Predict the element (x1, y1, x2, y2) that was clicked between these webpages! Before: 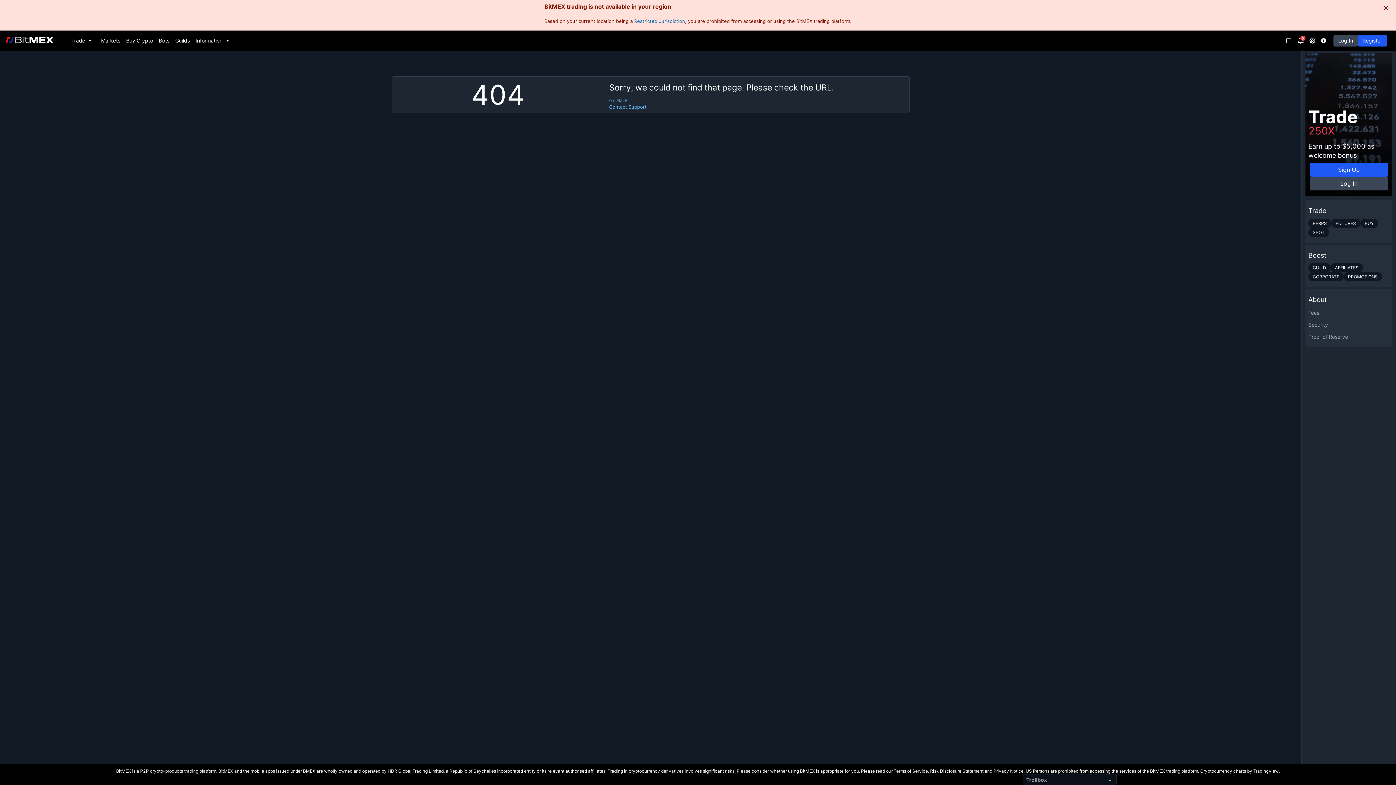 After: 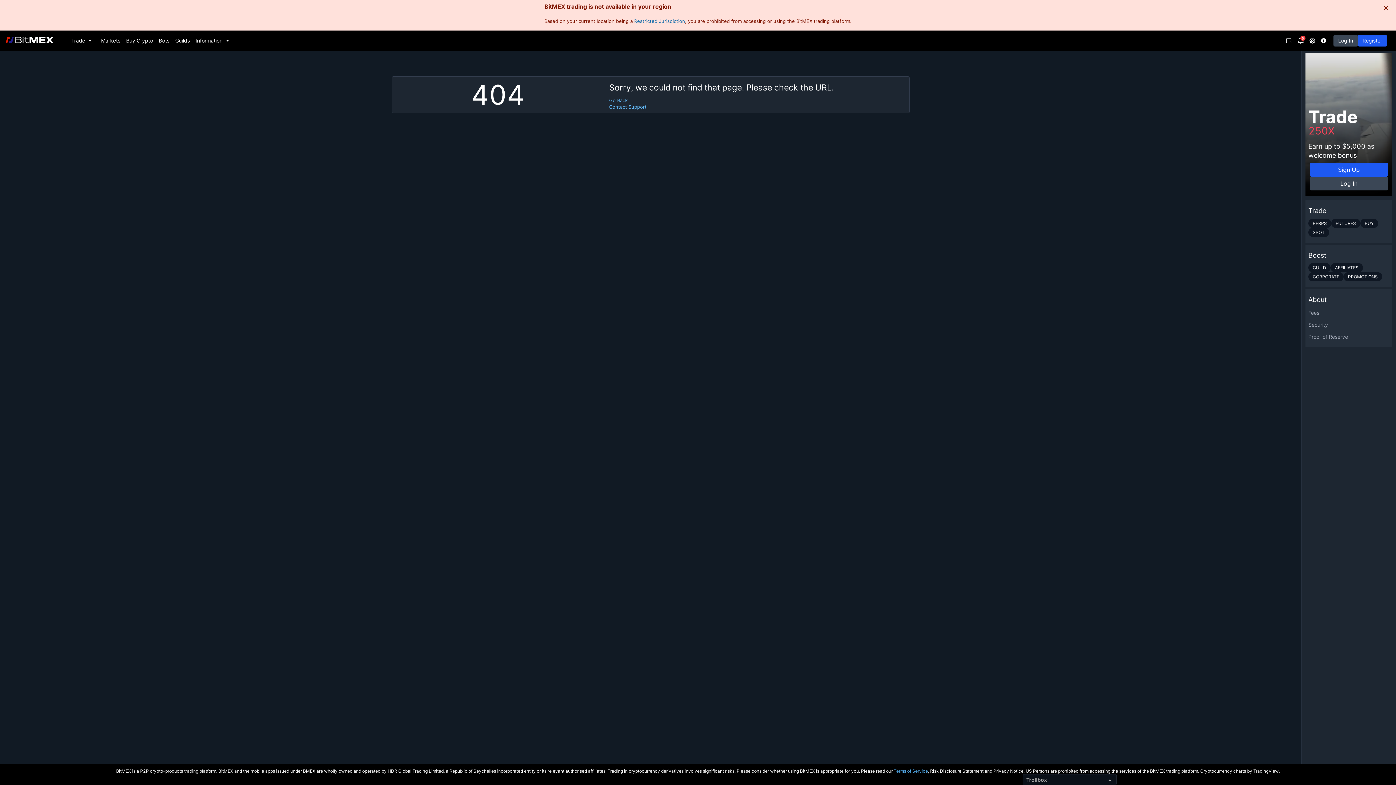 Action: label: Terms of Service bbox: (894, 768, 928, 774)